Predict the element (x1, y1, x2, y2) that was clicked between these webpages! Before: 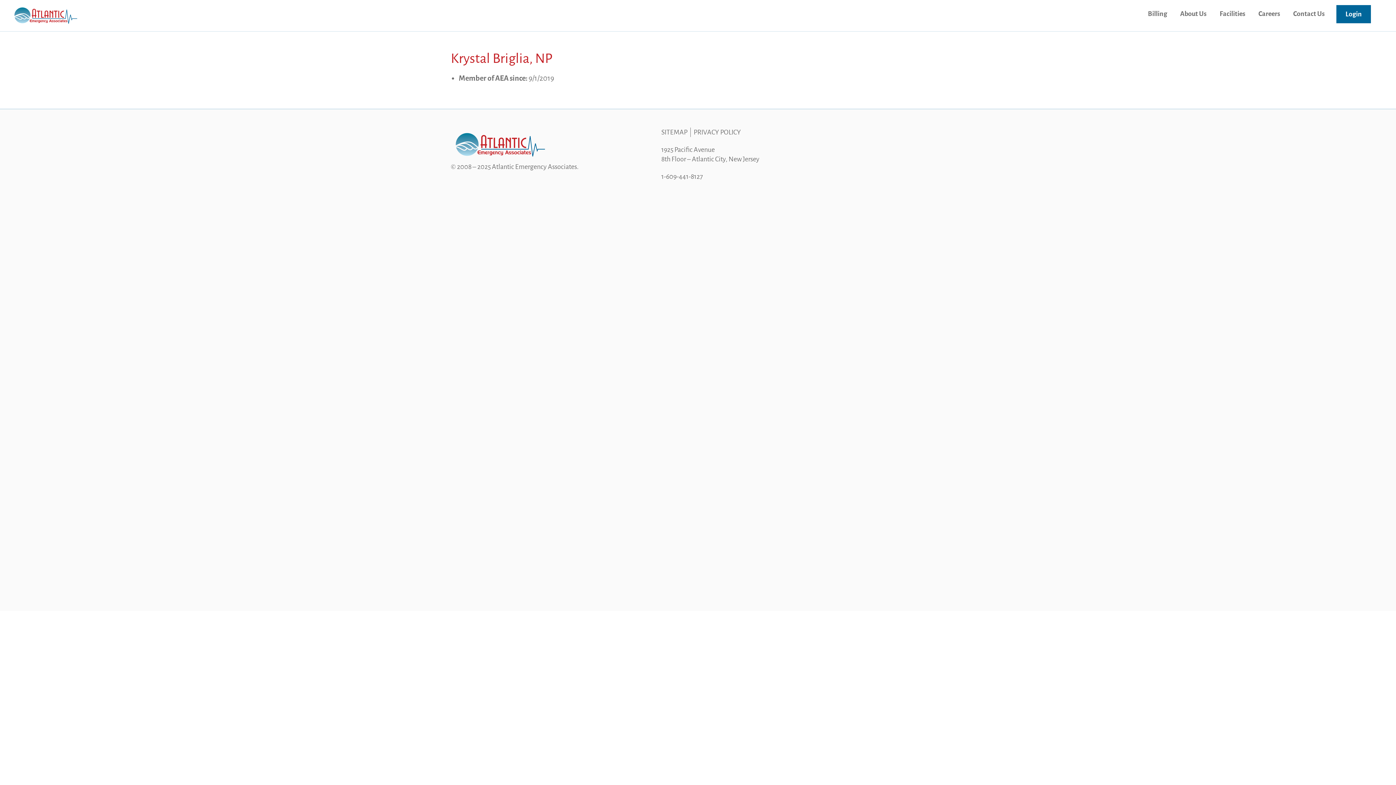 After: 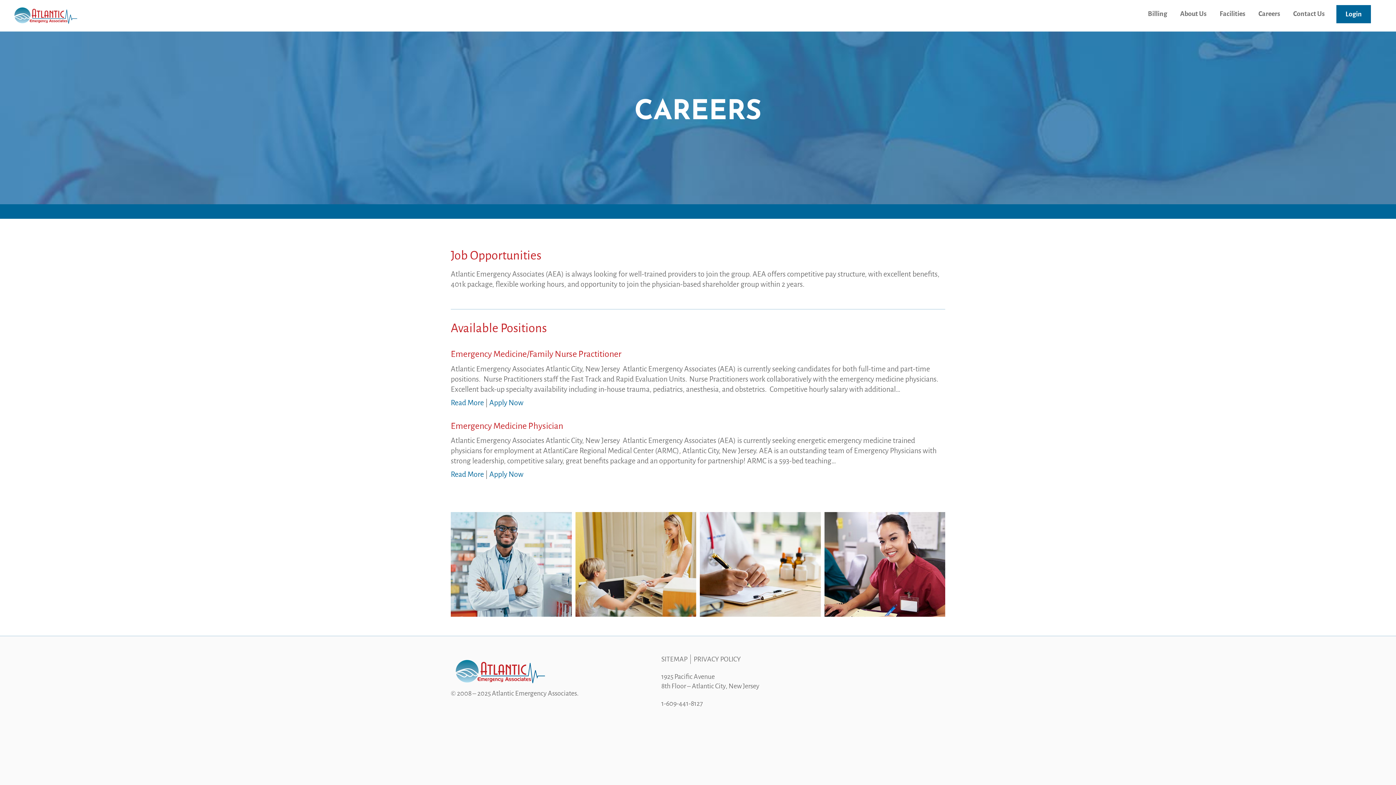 Action: bbox: (1251, 3, 1287, 24) label: Careers